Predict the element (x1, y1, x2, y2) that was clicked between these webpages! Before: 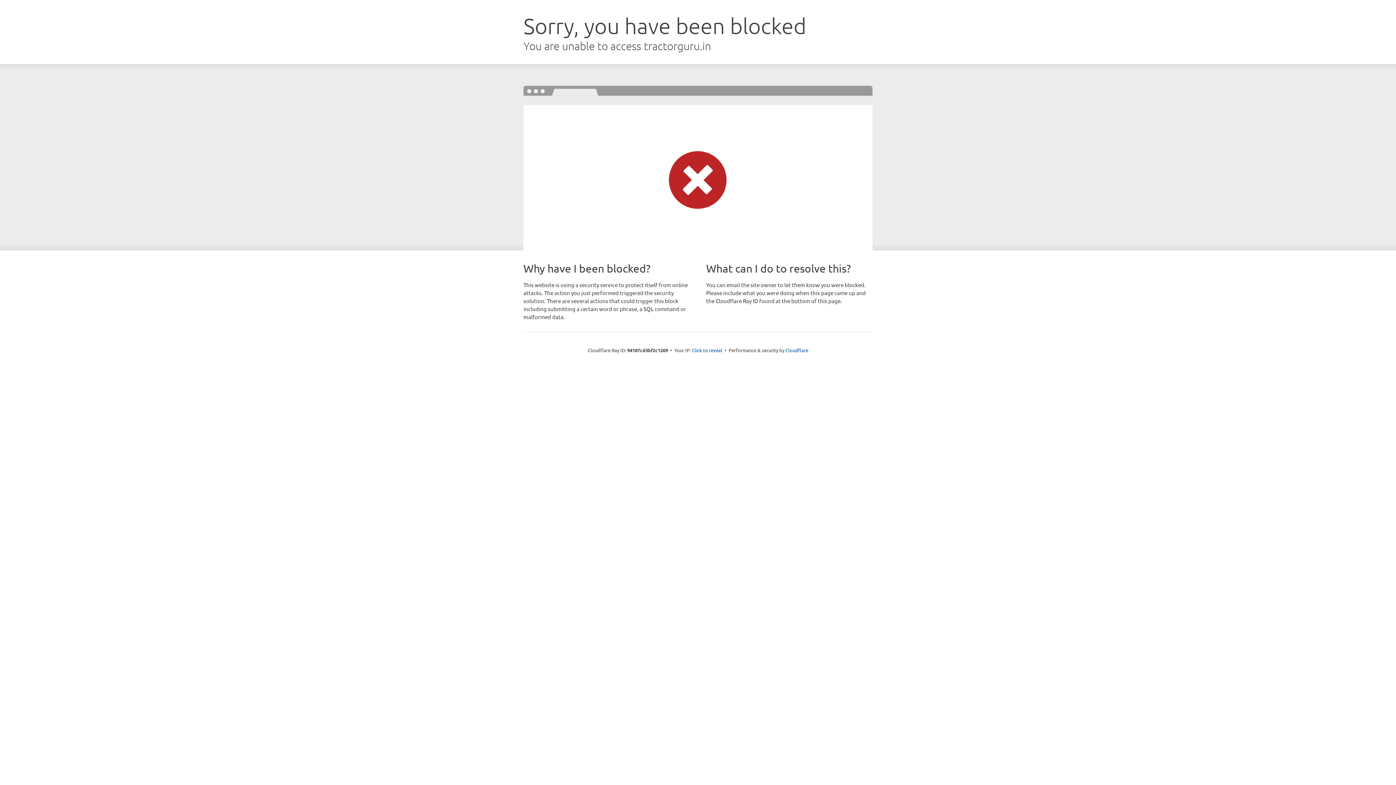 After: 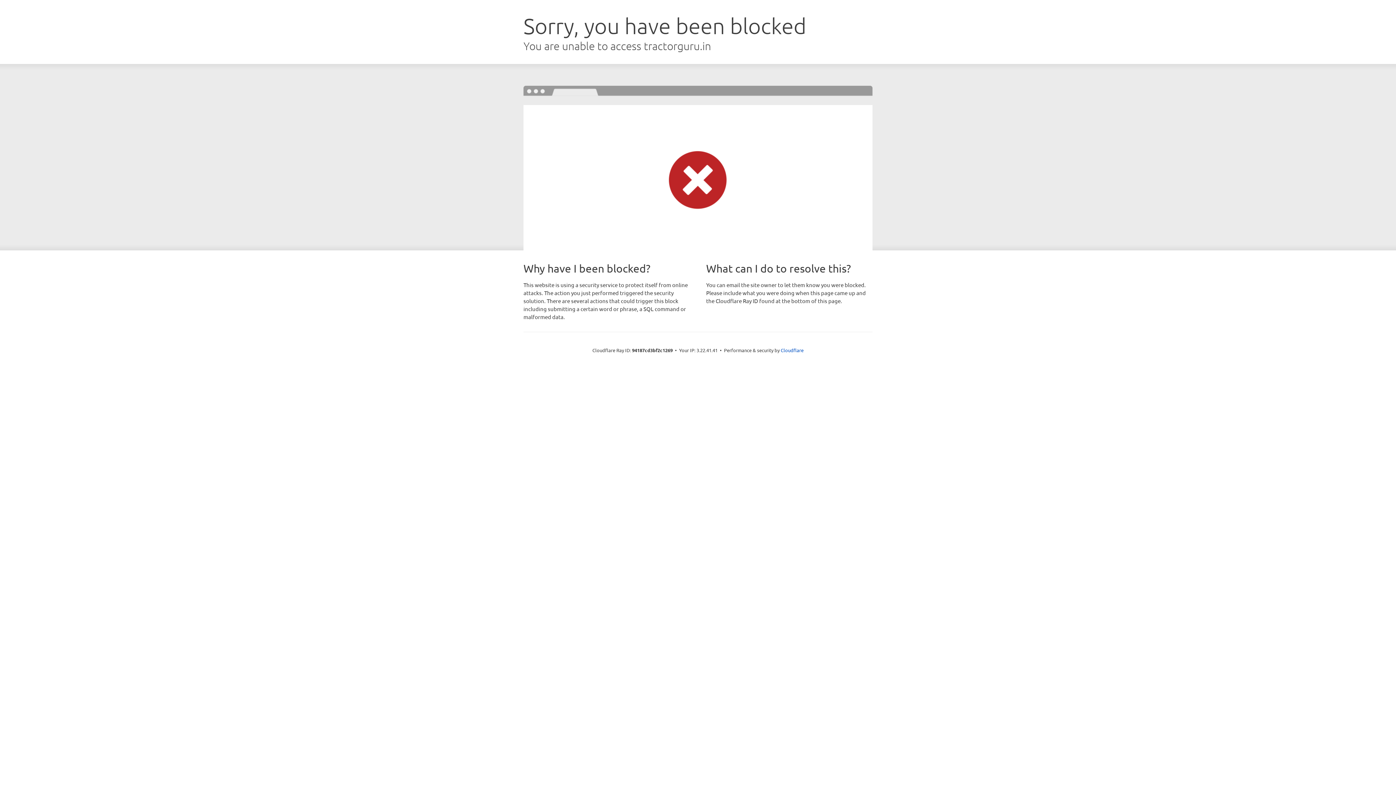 Action: bbox: (692, 346, 722, 353) label: Click to reveal